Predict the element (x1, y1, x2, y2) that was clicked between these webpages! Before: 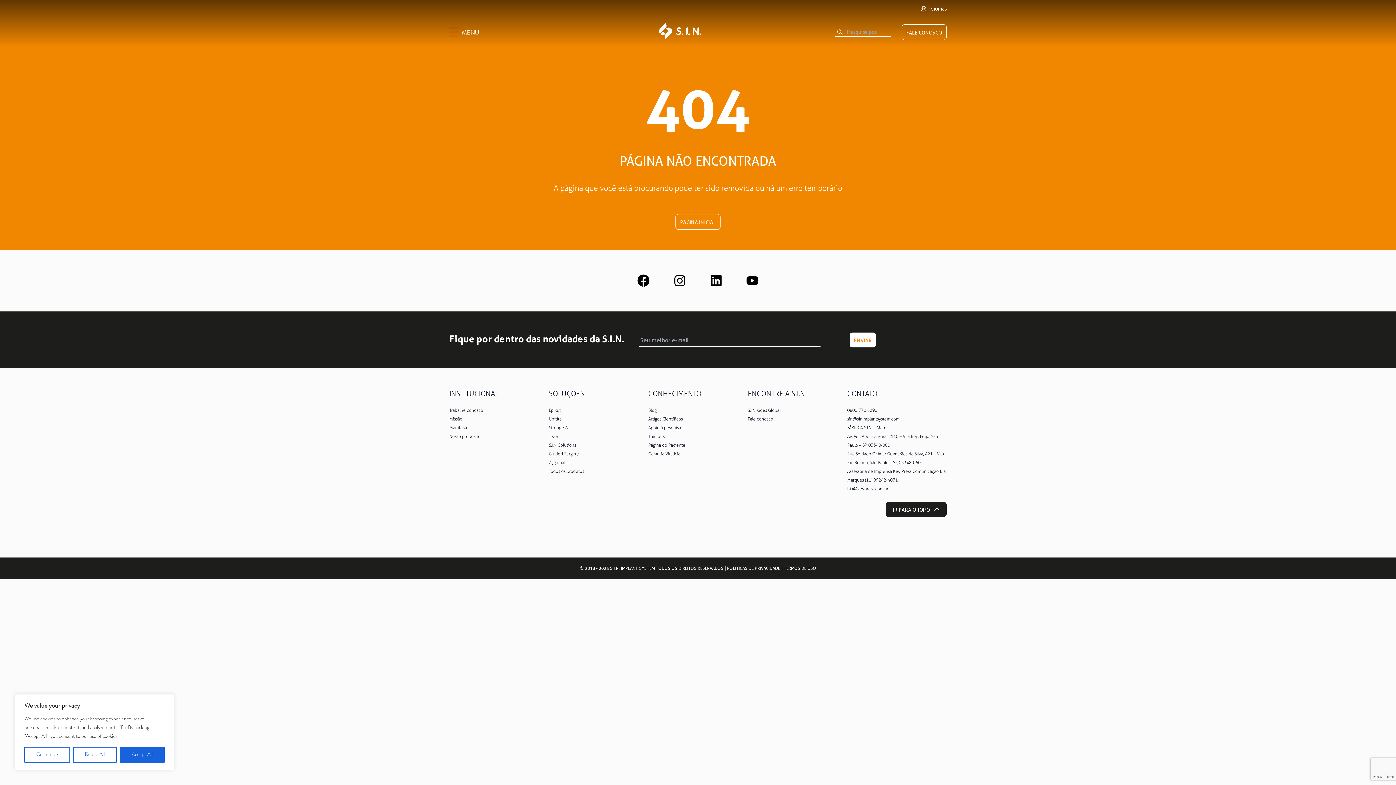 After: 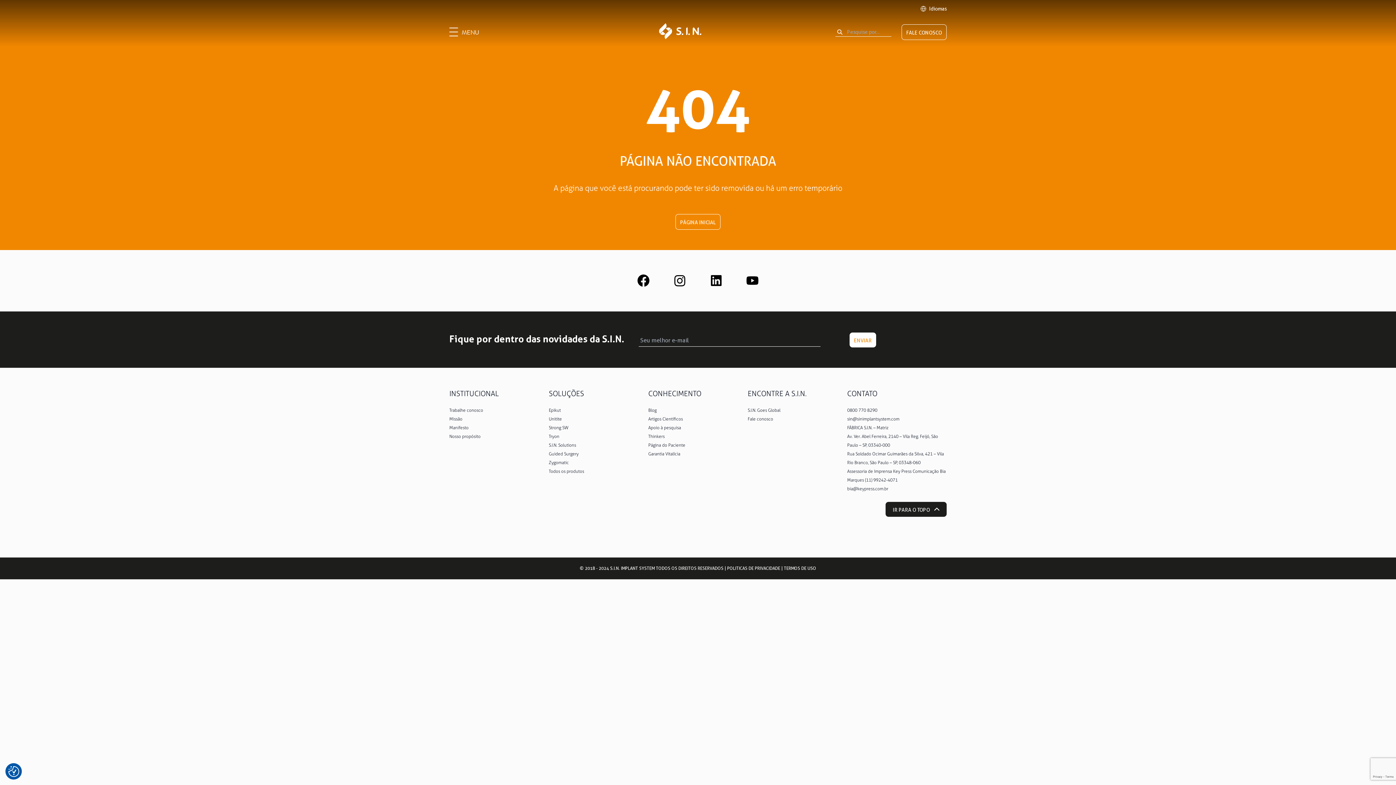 Action: label: Reject All bbox: (72, 747, 116, 763)